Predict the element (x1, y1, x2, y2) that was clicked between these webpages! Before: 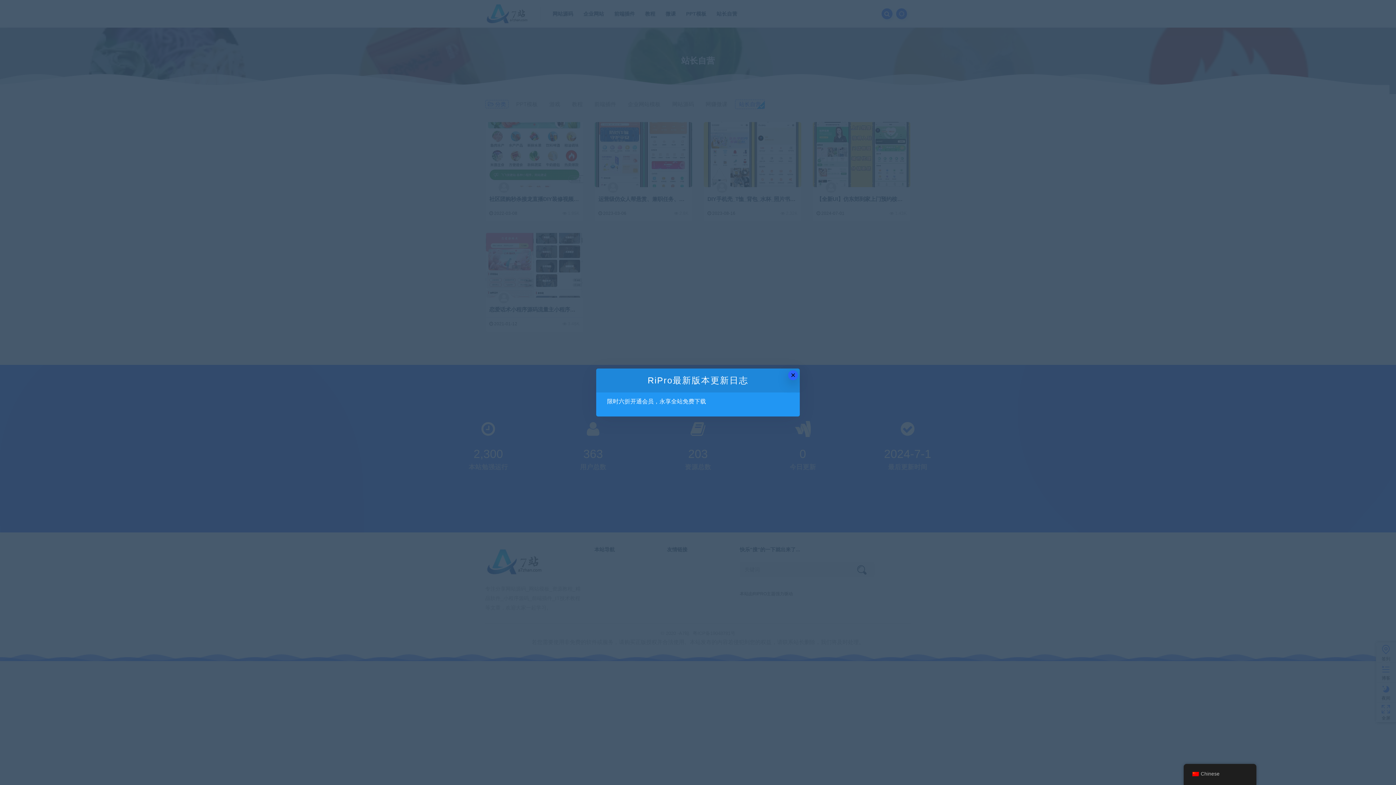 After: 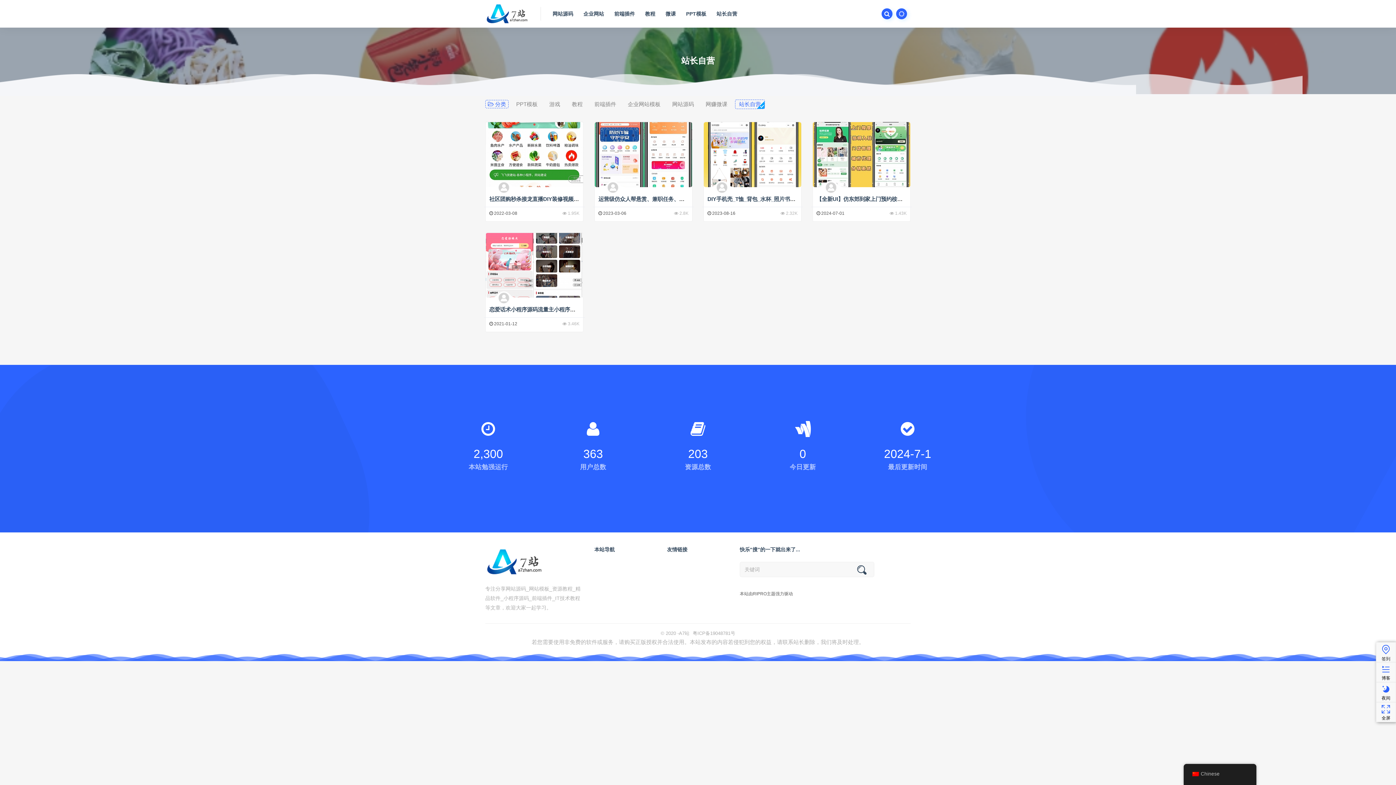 Action: bbox: (788, 370, 798, 380) label: Close this dialog